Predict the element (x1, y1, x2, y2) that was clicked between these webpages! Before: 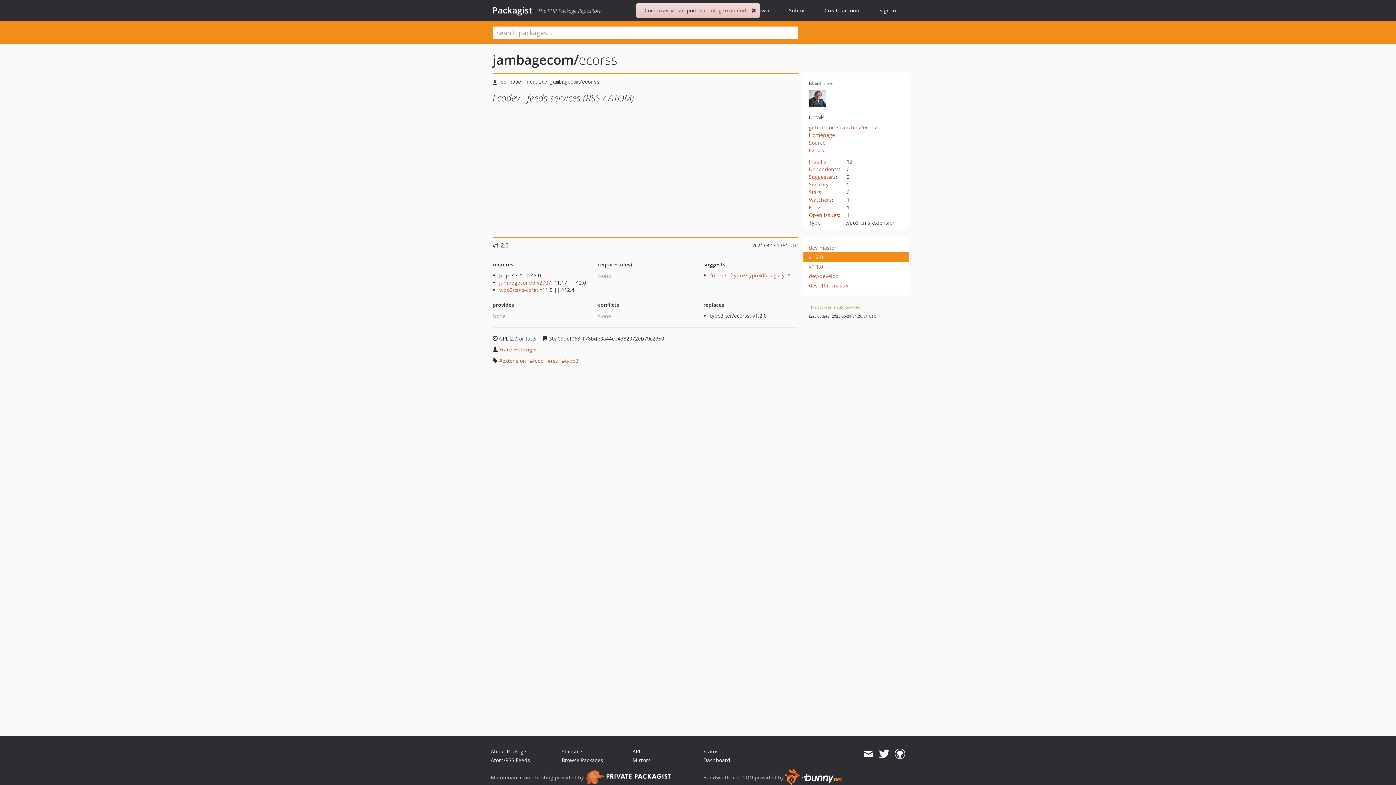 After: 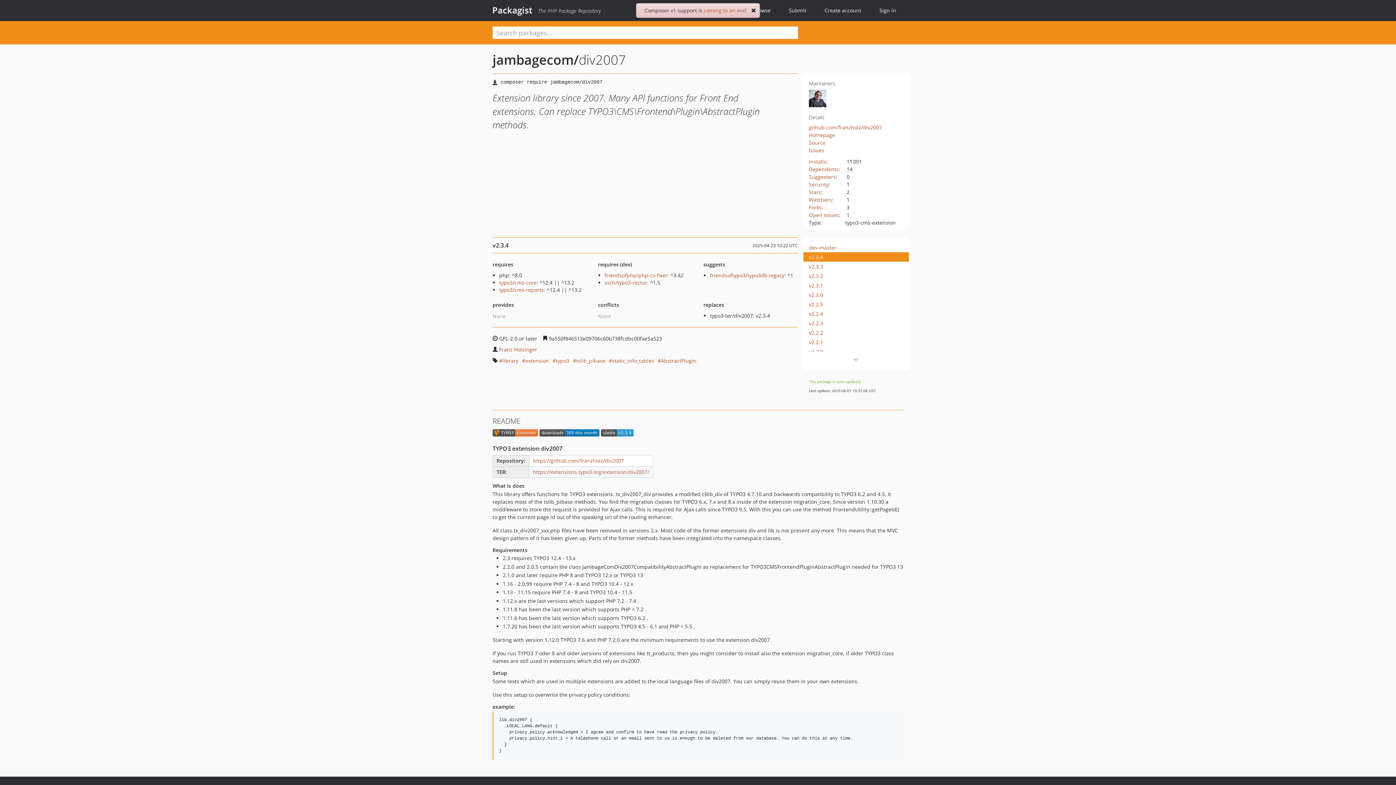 Action: label: jambagecom/div2007 bbox: (499, 279, 551, 286)